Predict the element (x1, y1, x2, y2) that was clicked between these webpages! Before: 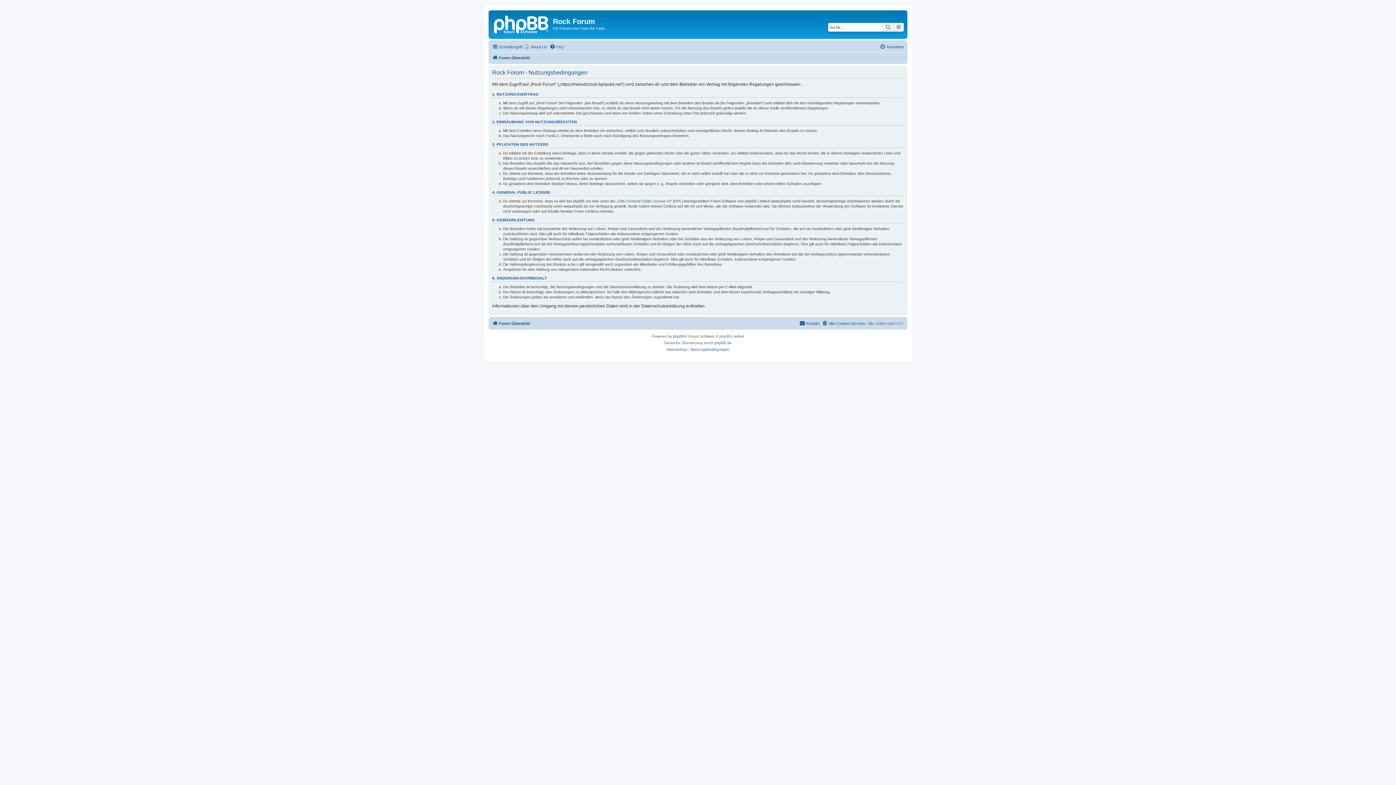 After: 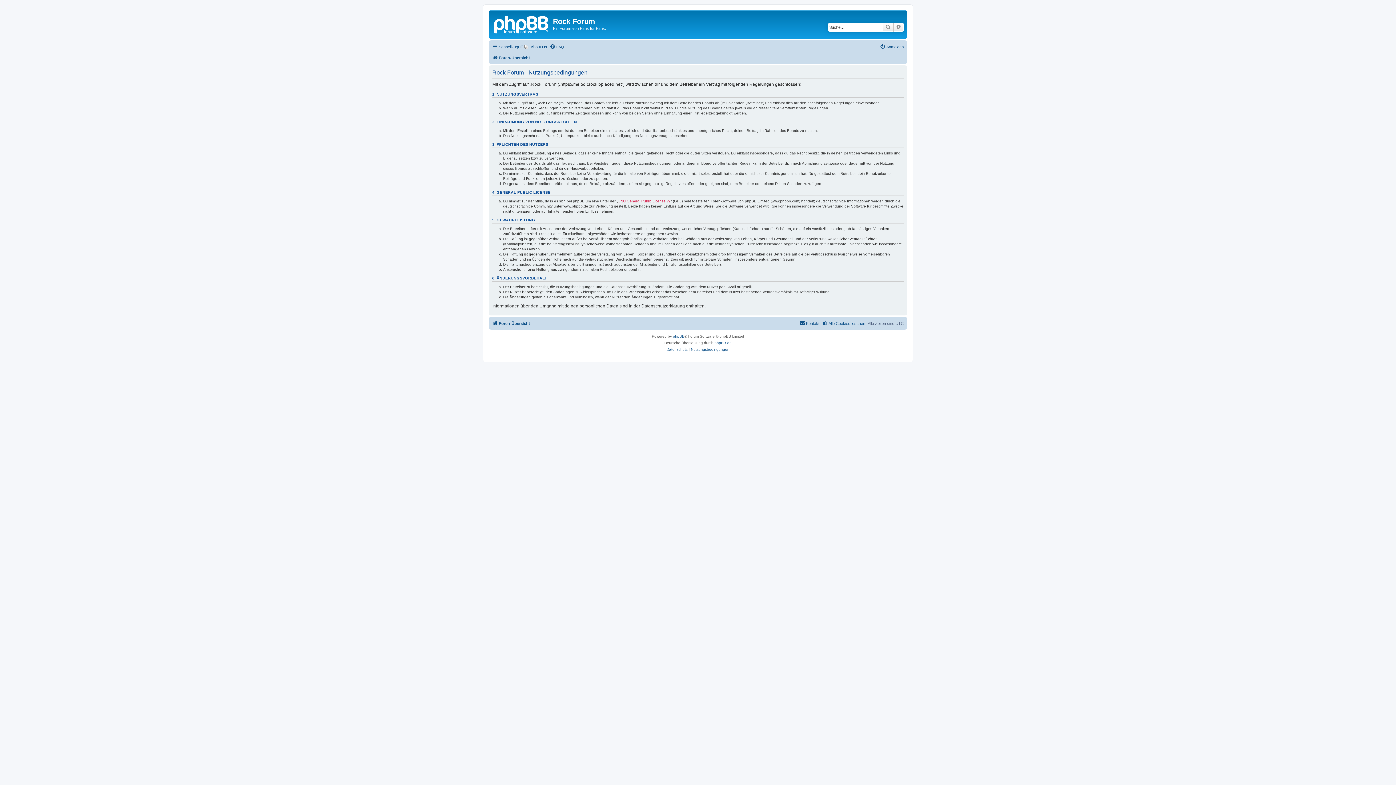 Action: label: GNU General Public License v2 bbox: (617, 198, 670, 203)